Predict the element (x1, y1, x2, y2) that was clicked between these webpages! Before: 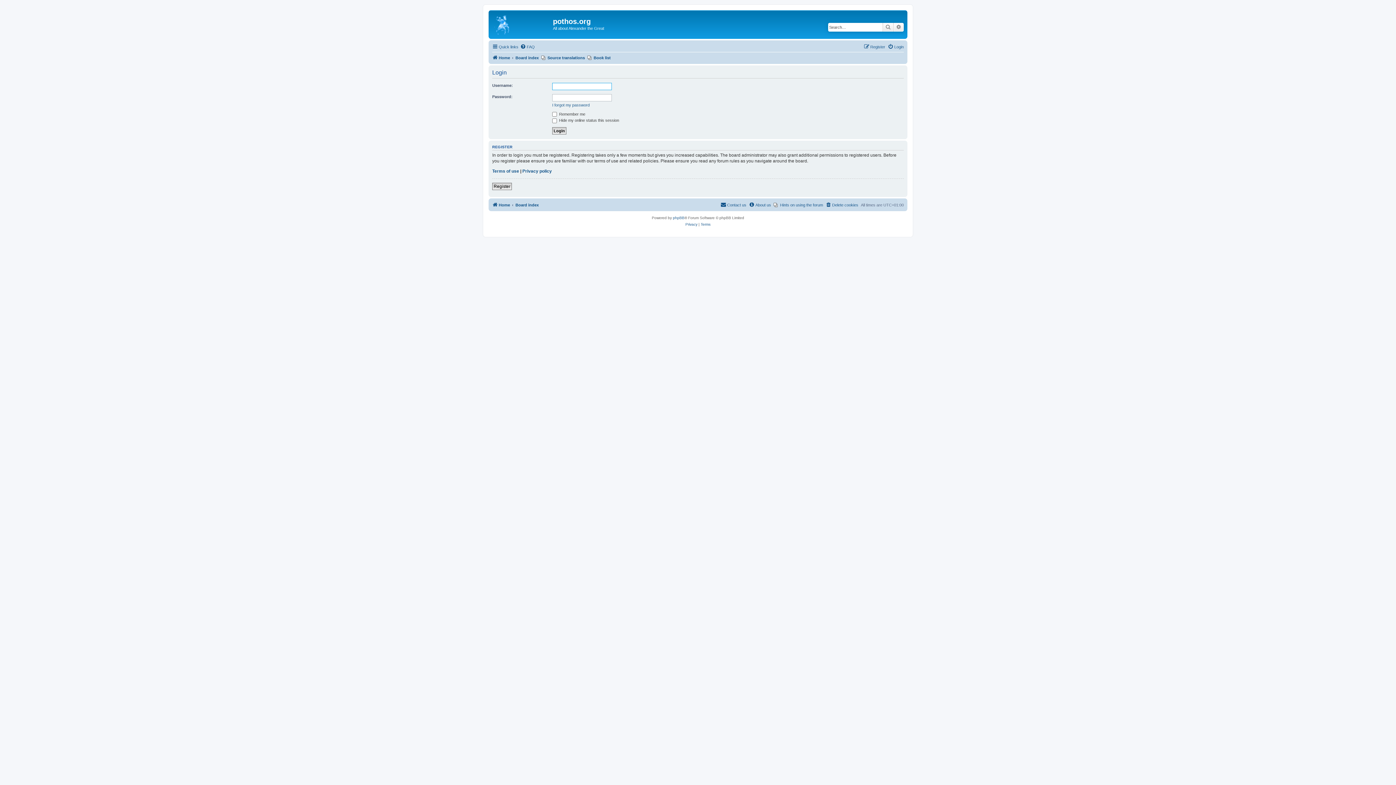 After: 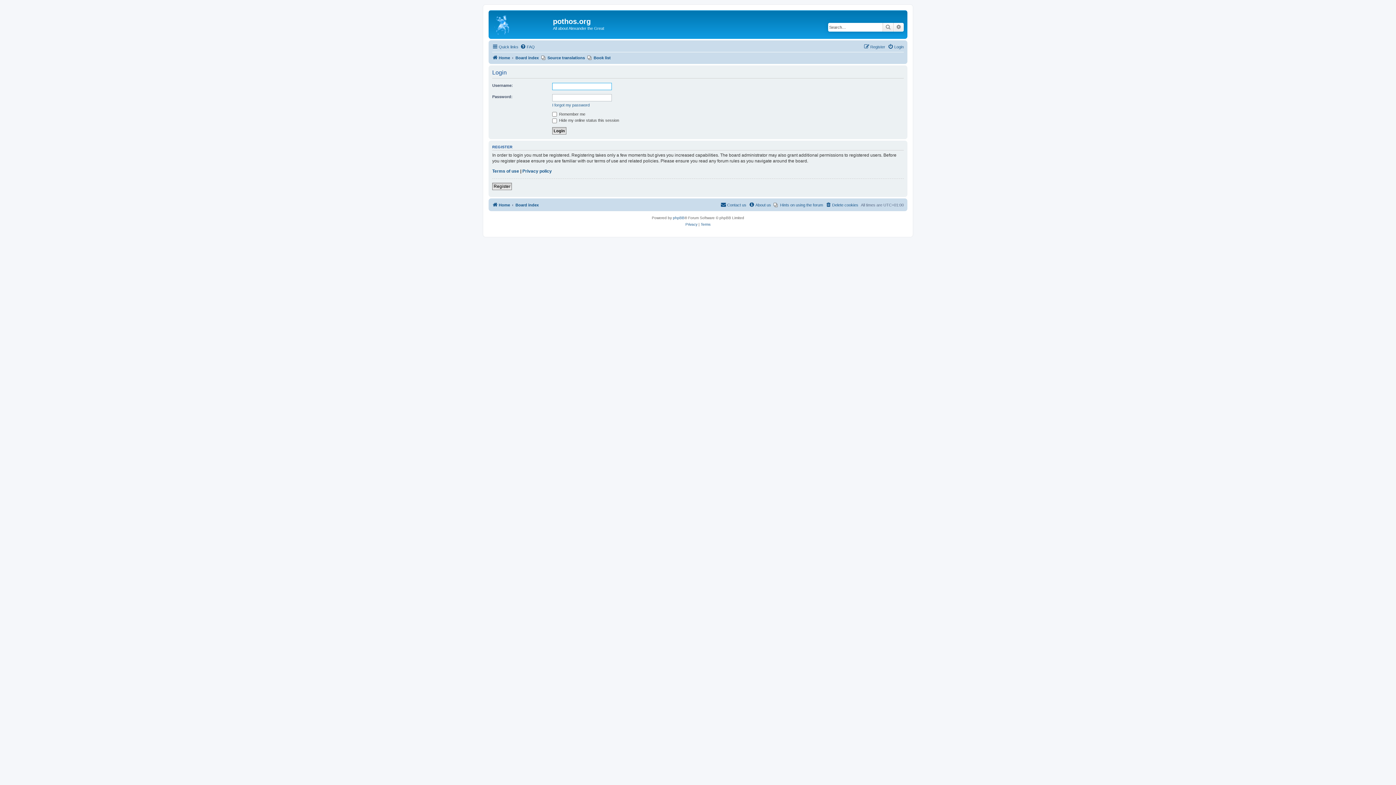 Action: label: Login bbox: (888, 42, 904, 51)